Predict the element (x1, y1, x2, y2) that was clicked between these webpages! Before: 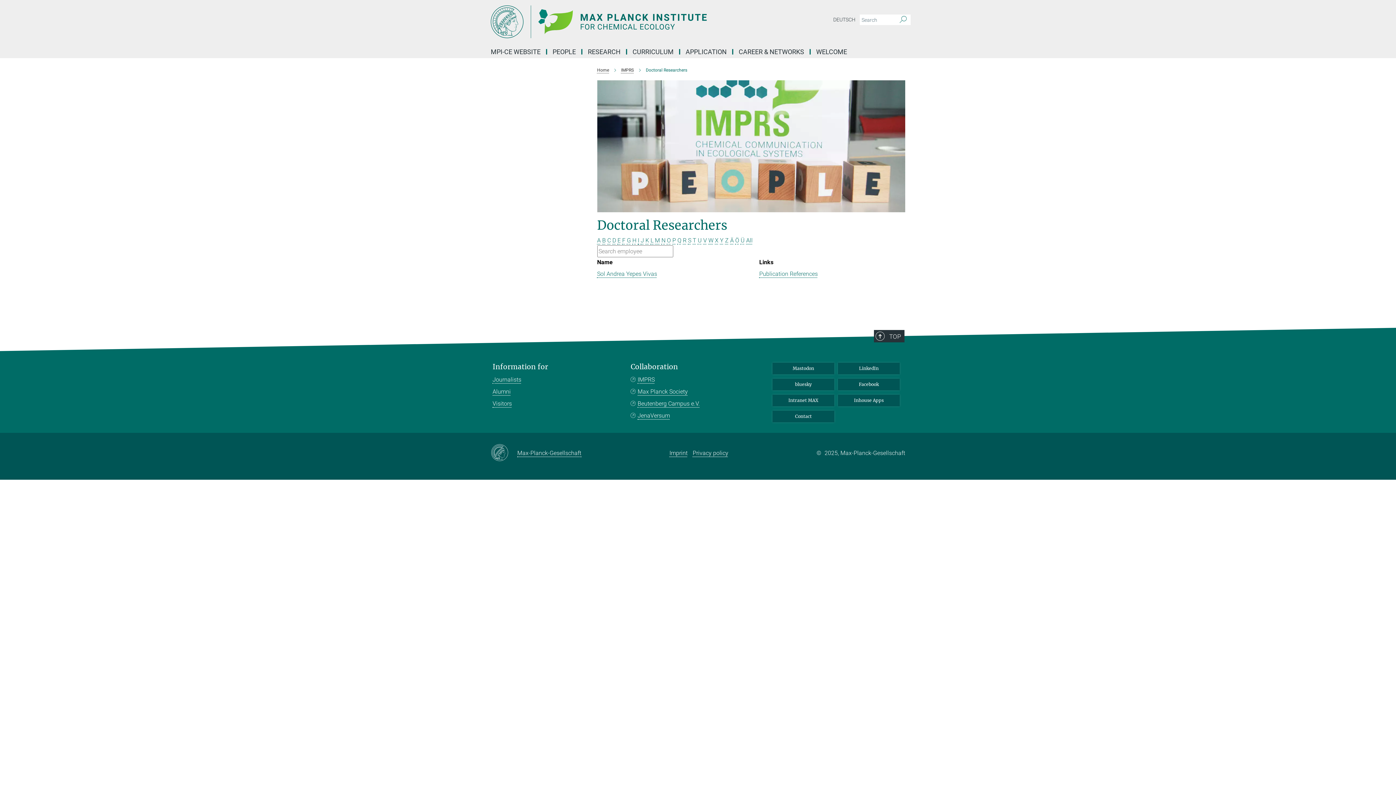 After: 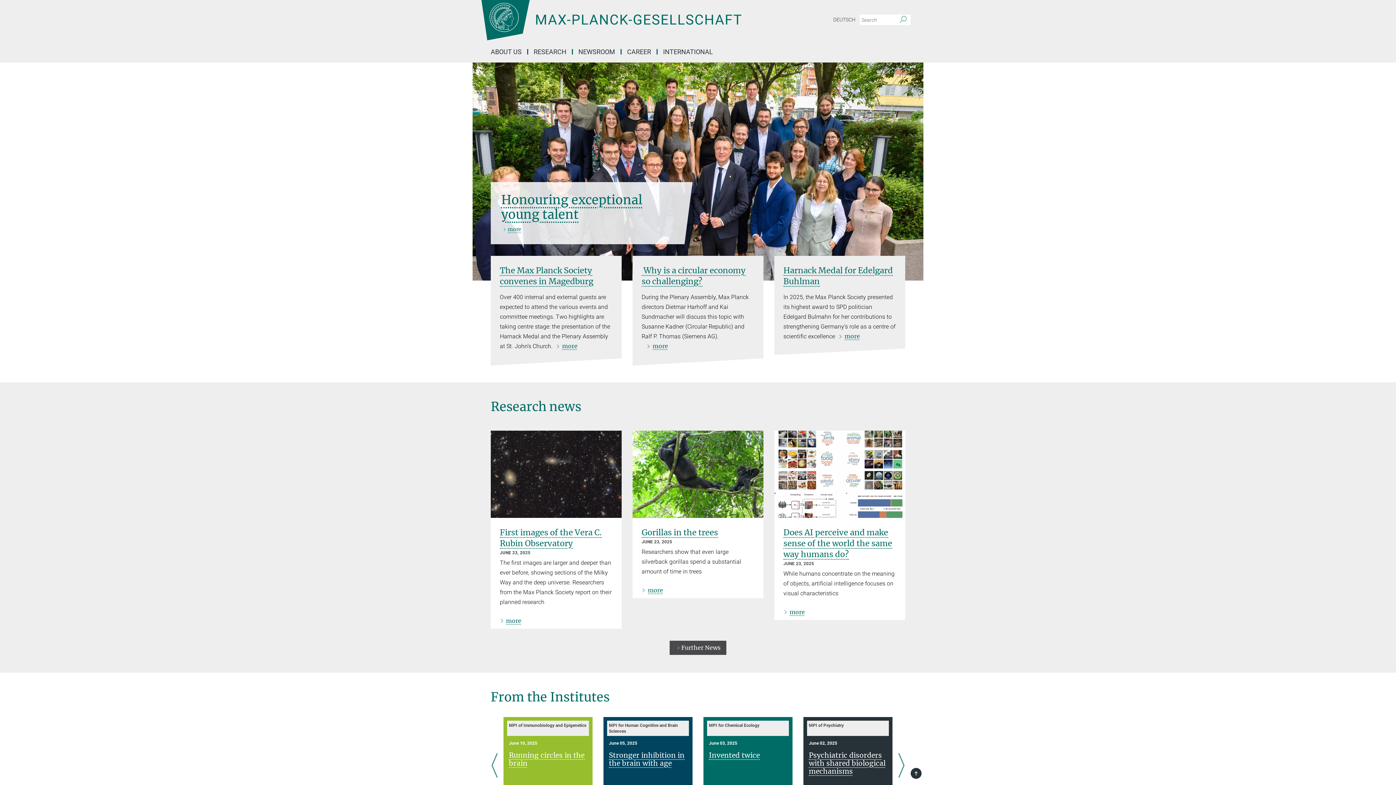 Action: bbox: (630, 387, 688, 395) label: Max Planck Society